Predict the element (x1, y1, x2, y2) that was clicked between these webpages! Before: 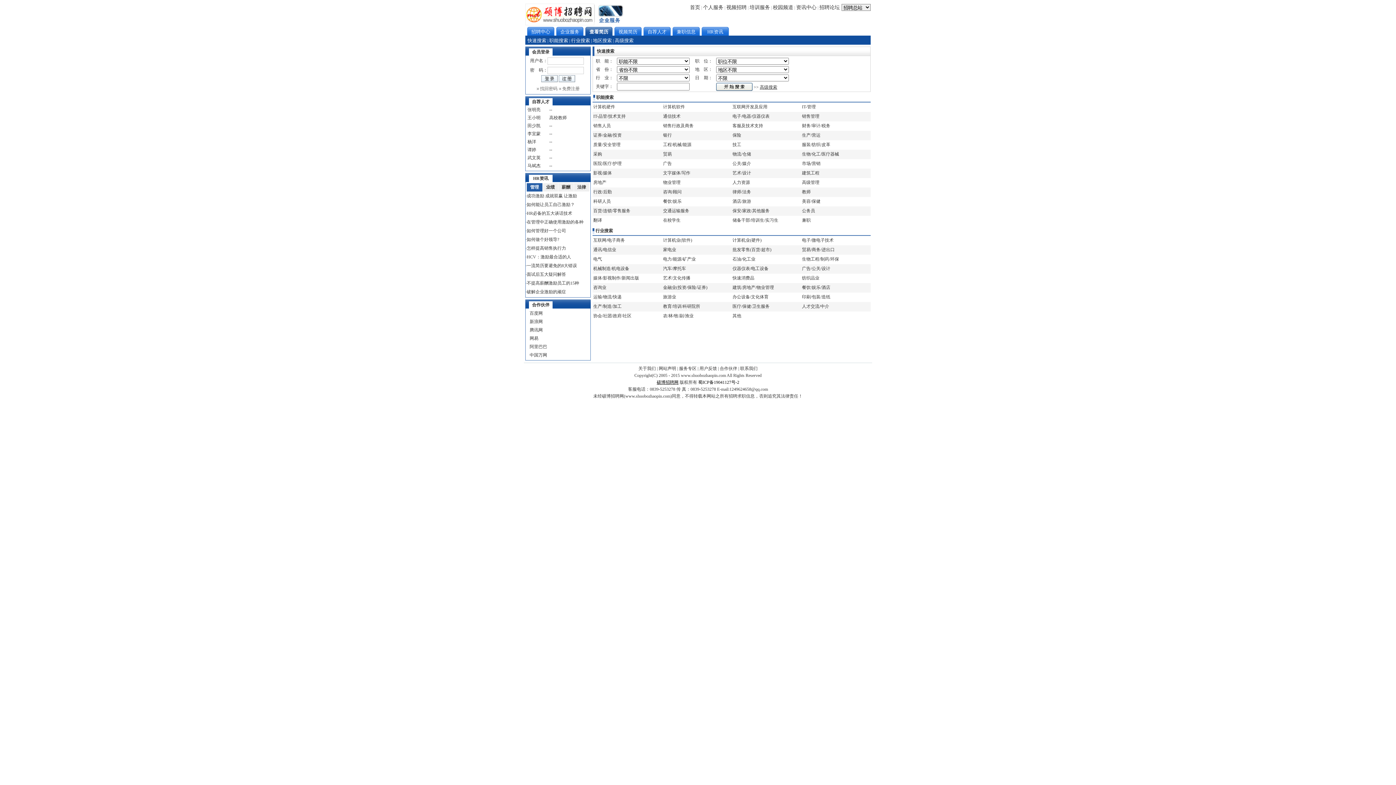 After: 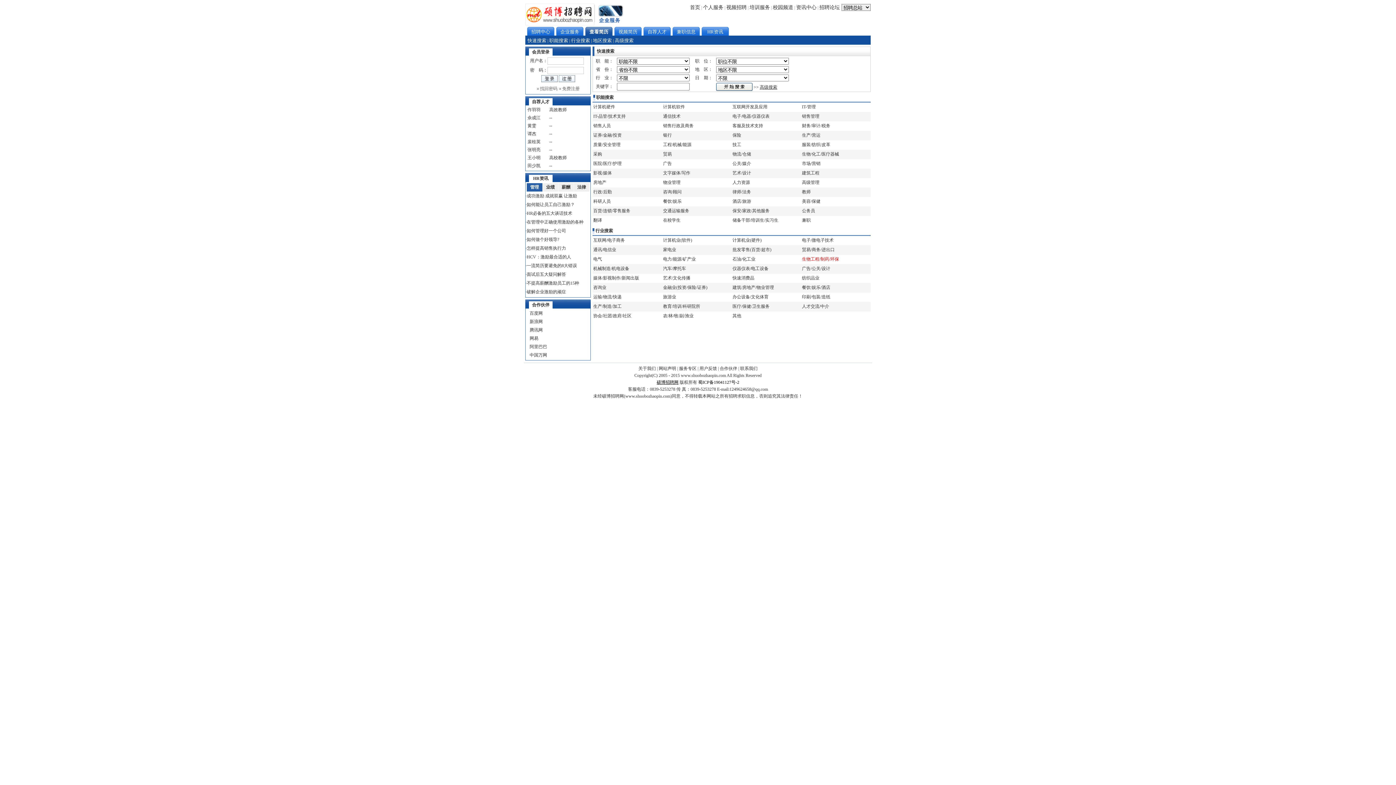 Action: label: 生物工程/制药/环保 bbox: (802, 256, 839, 261)